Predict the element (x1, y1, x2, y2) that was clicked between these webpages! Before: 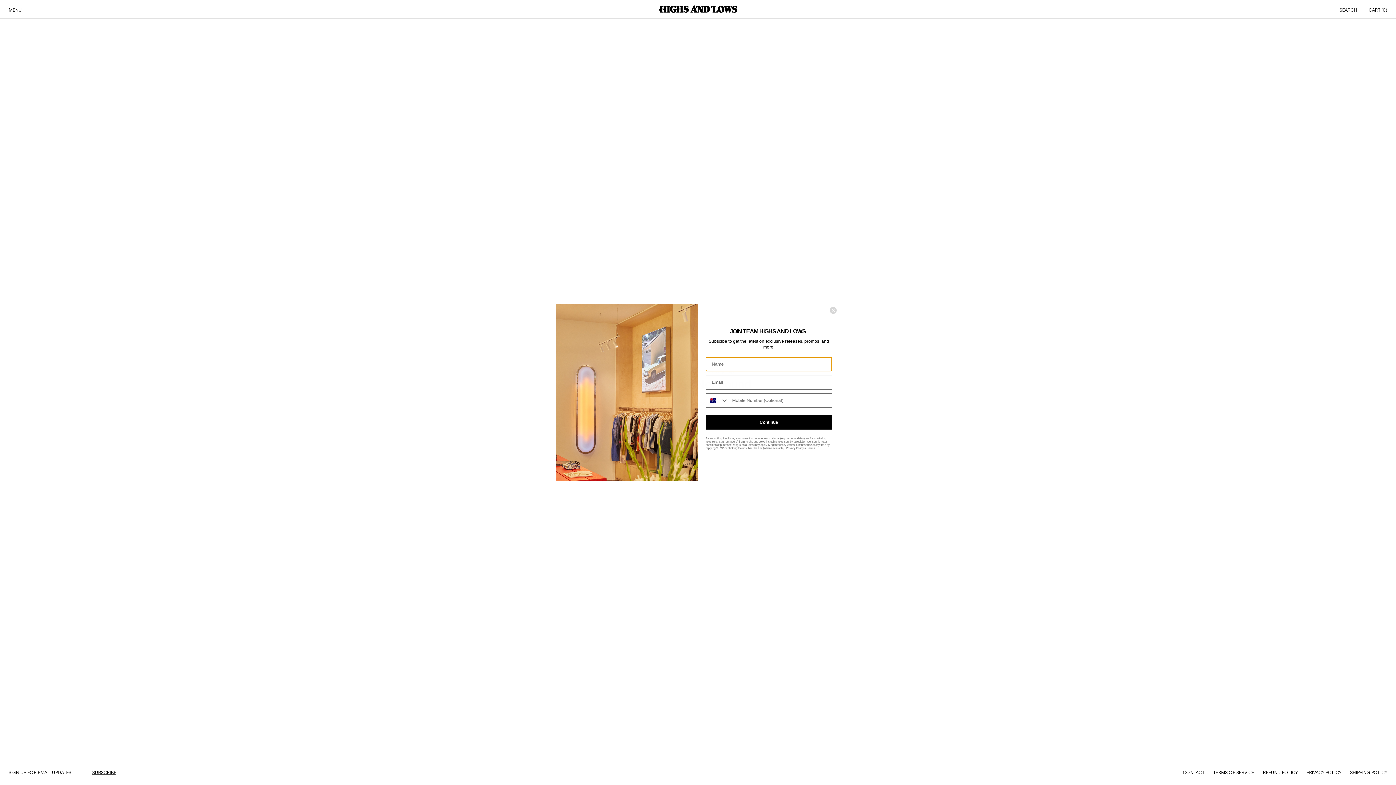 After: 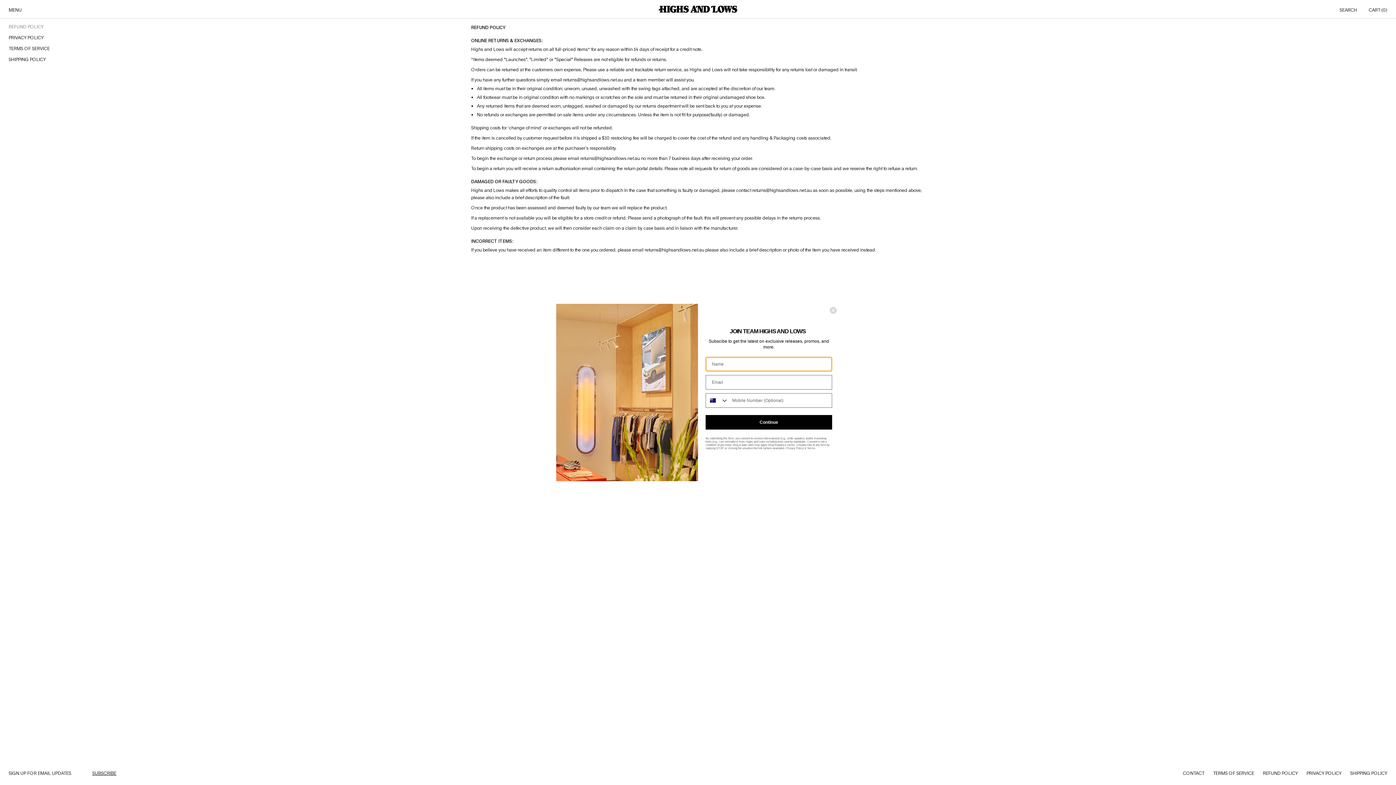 Action: label: Privacy Policy bbox: (786, 446, 804, 450)